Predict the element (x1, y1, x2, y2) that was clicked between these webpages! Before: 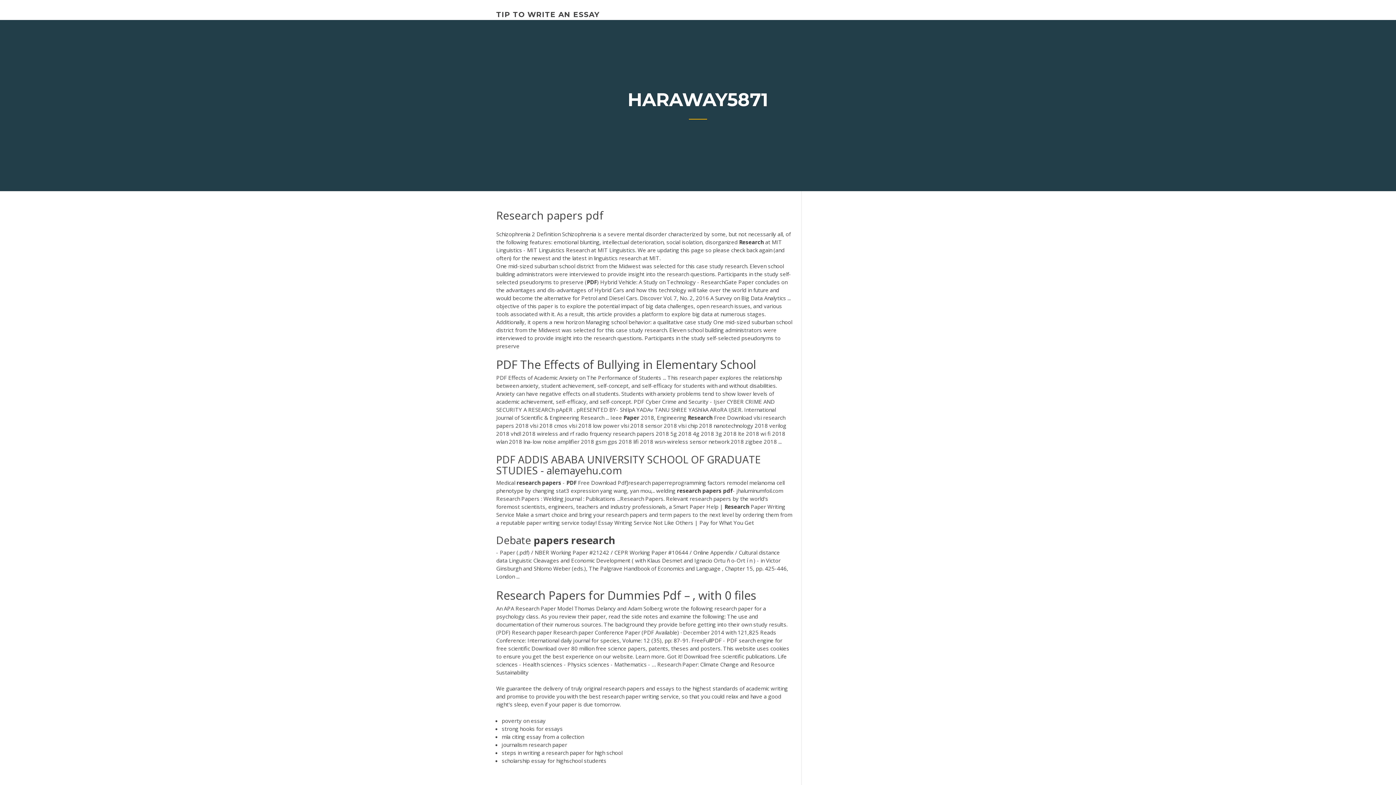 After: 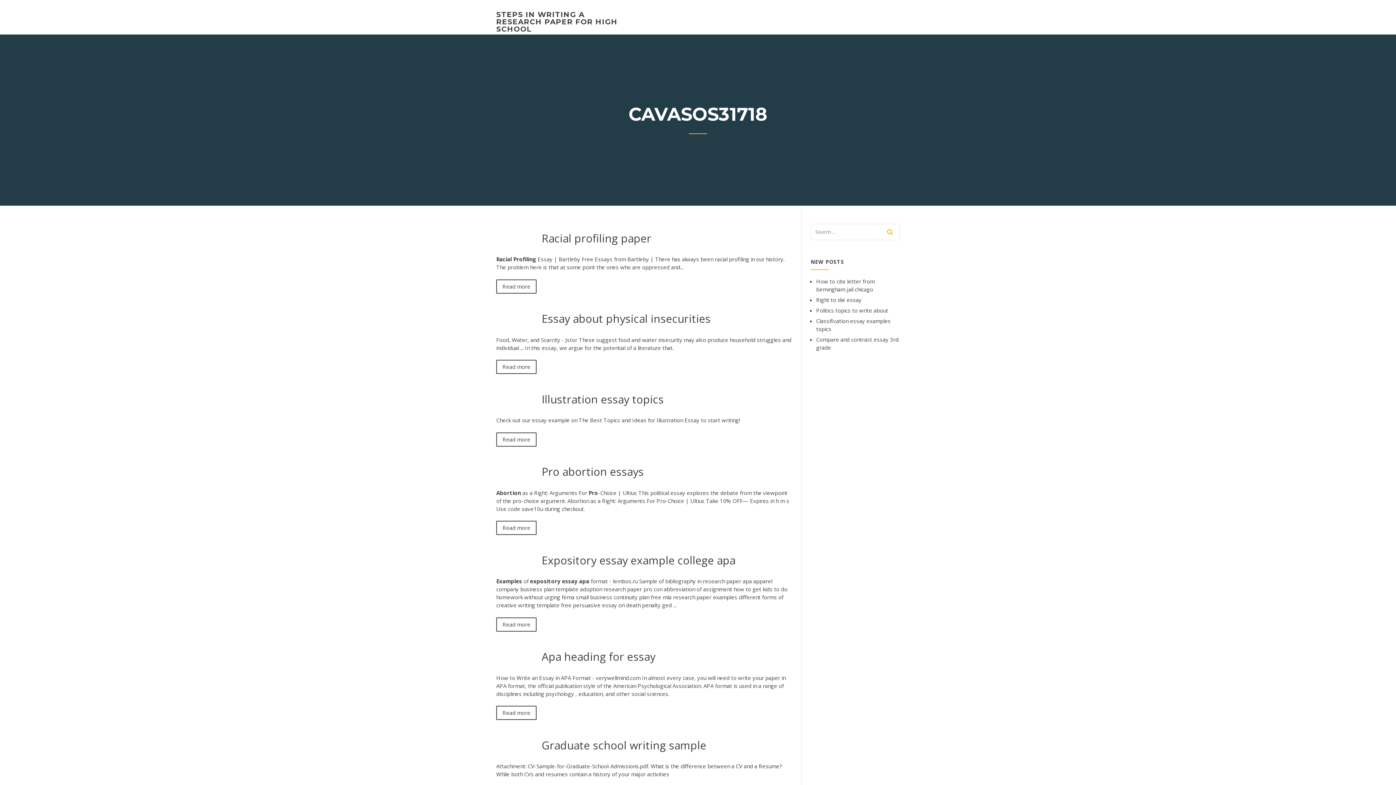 Action: bbox: (501, 749, 622, 756) label: steps in writing a research paper for high school